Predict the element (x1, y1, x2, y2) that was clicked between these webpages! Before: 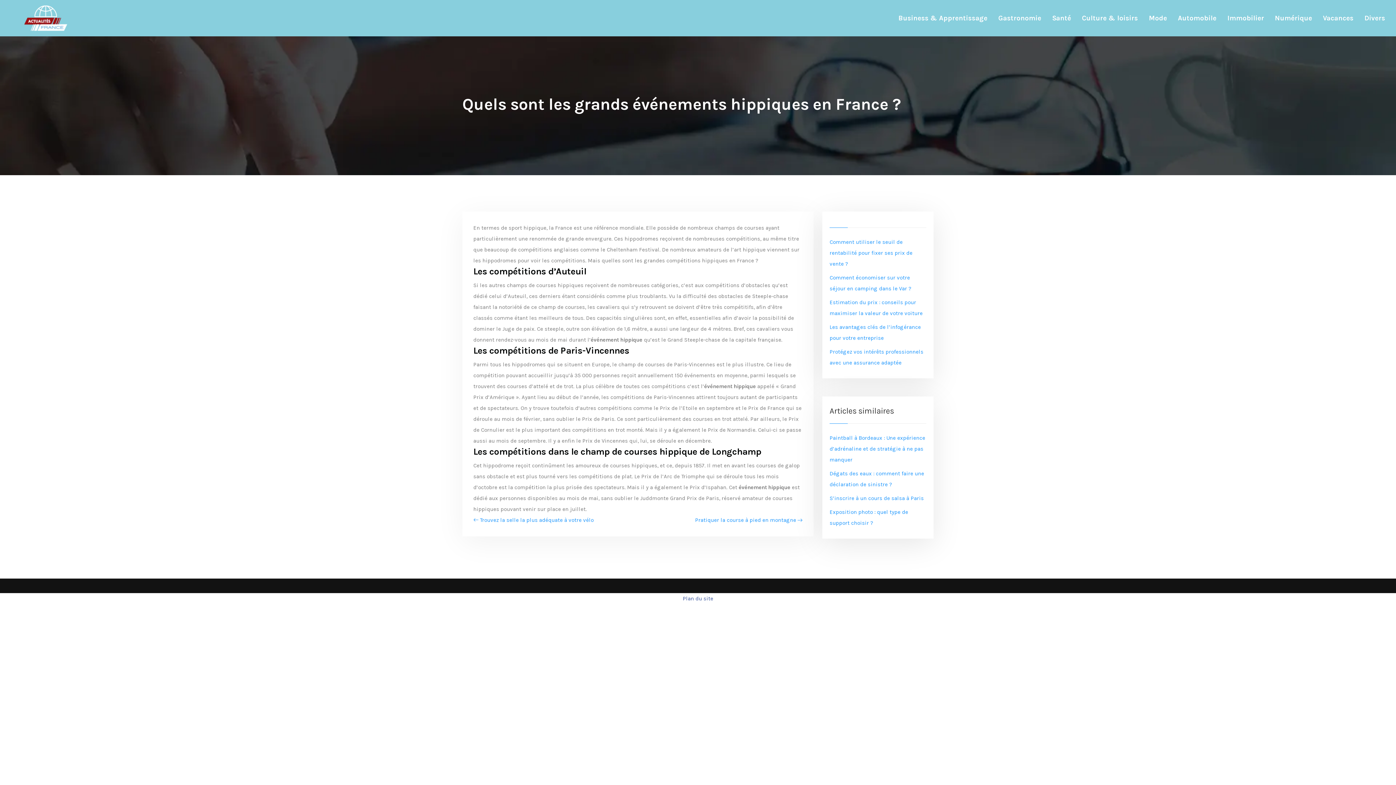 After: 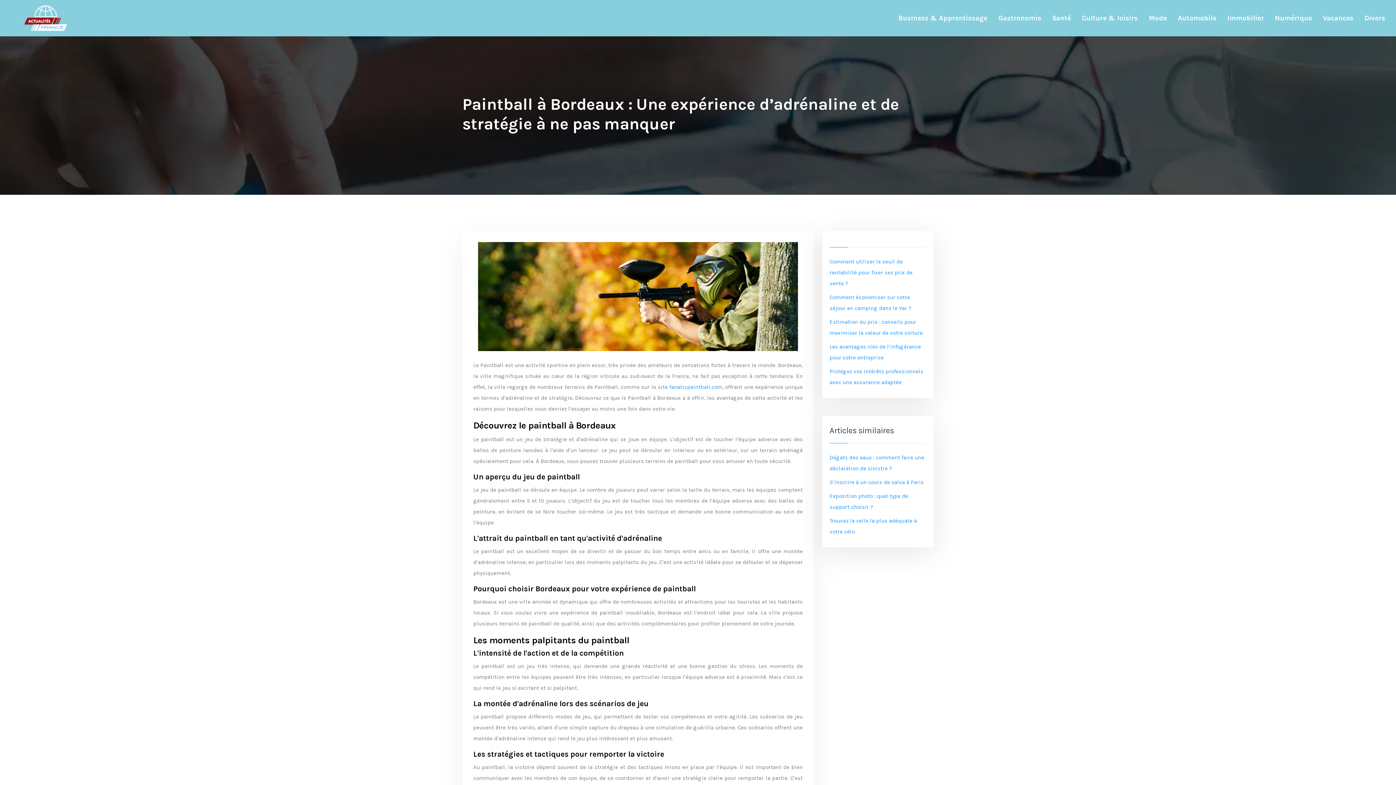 Action: bbox: (829, 434, 925, 463) label: Paintball à Bordeaux : Une expérience d’adrénaline et de stratégie à ne pas manquer